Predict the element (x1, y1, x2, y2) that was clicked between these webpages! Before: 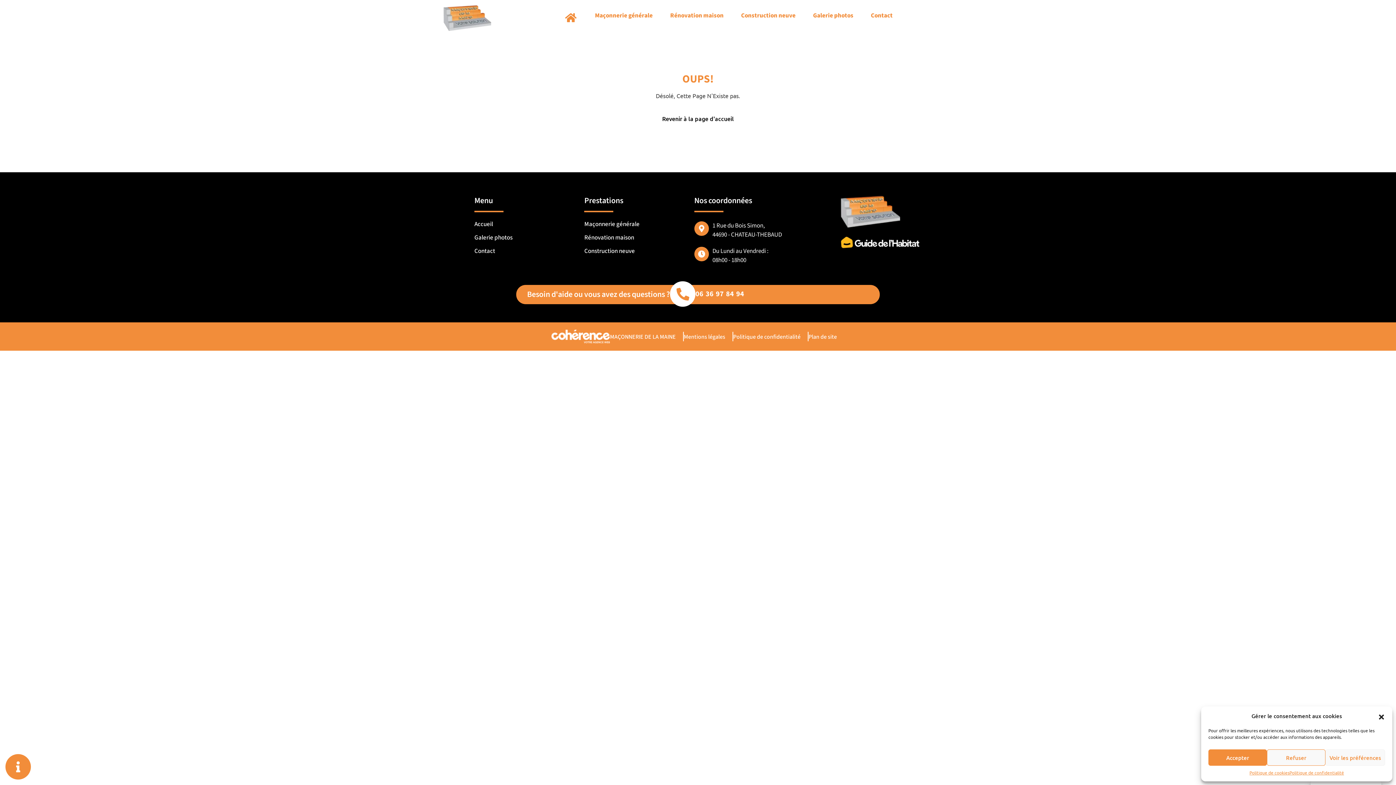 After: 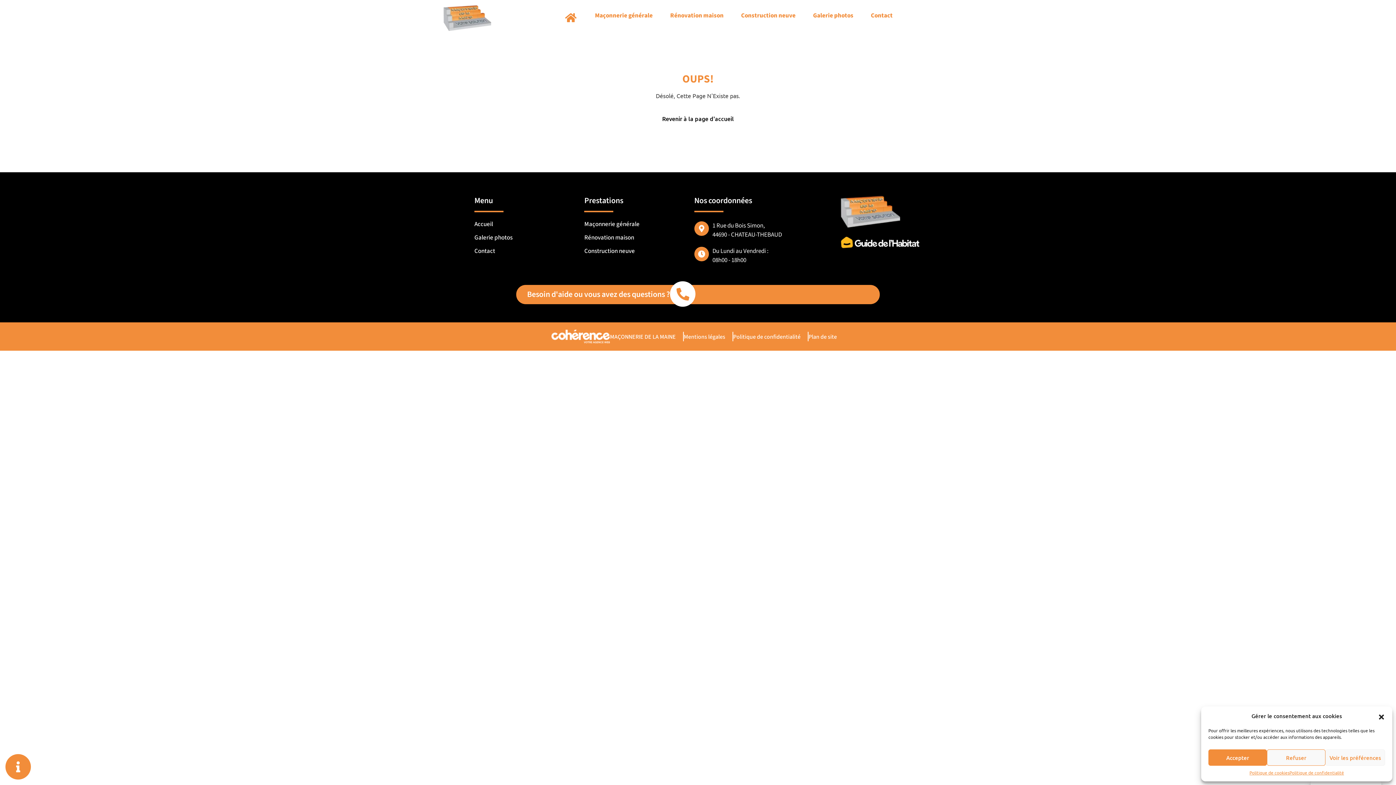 Action: label: 06 36 97 84 94 bbox: (695, 289, 744, 299)